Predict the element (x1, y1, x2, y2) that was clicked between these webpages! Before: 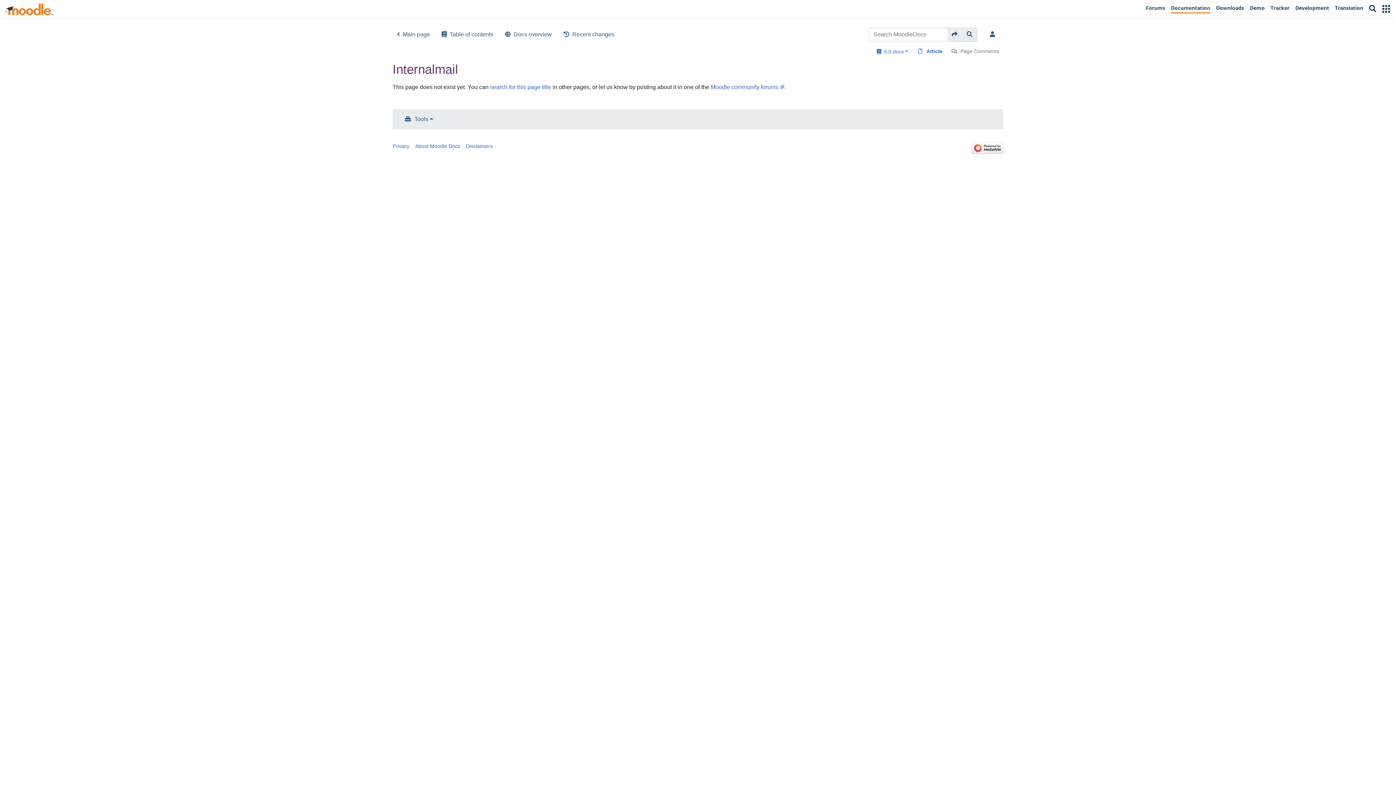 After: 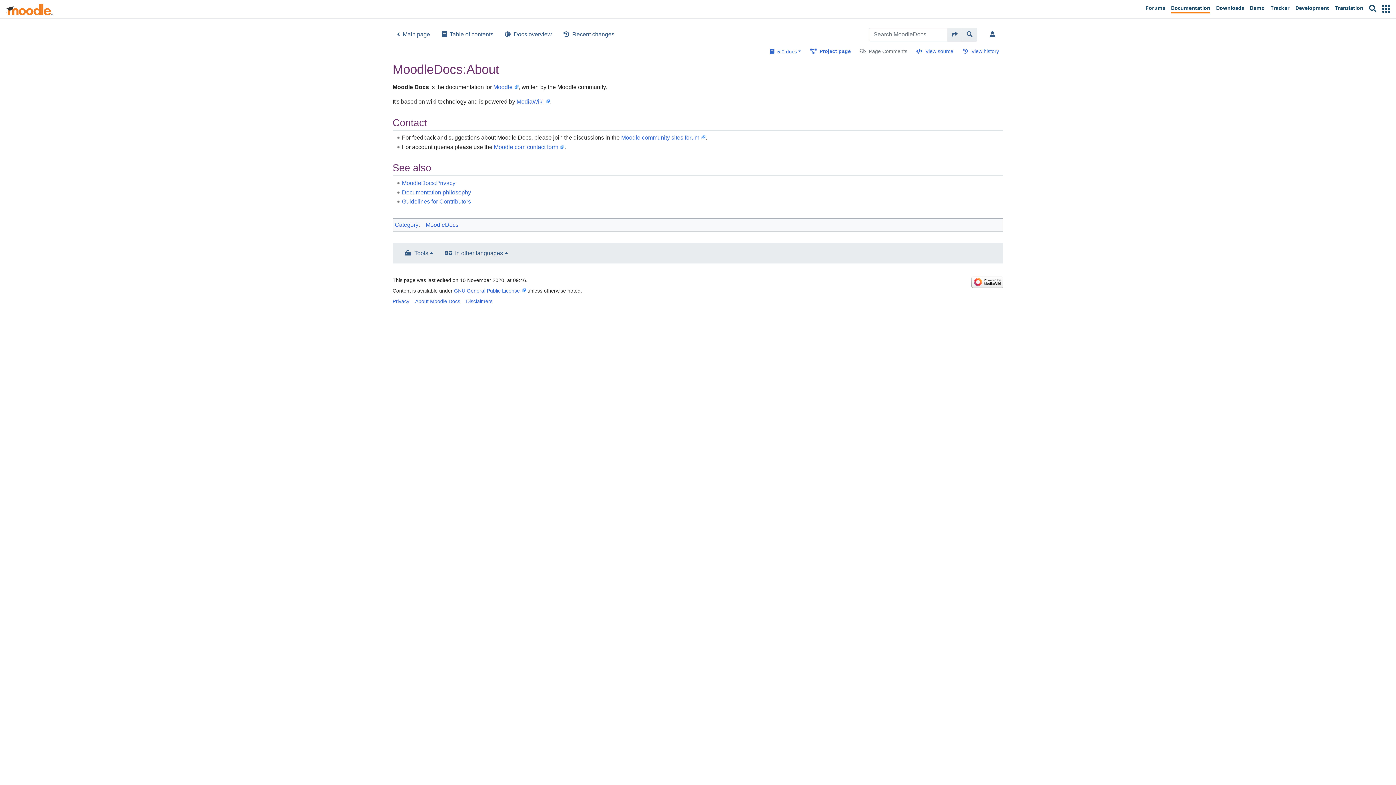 Action: bbox: (415, 143, 460, 149) label: About Moodle Docs